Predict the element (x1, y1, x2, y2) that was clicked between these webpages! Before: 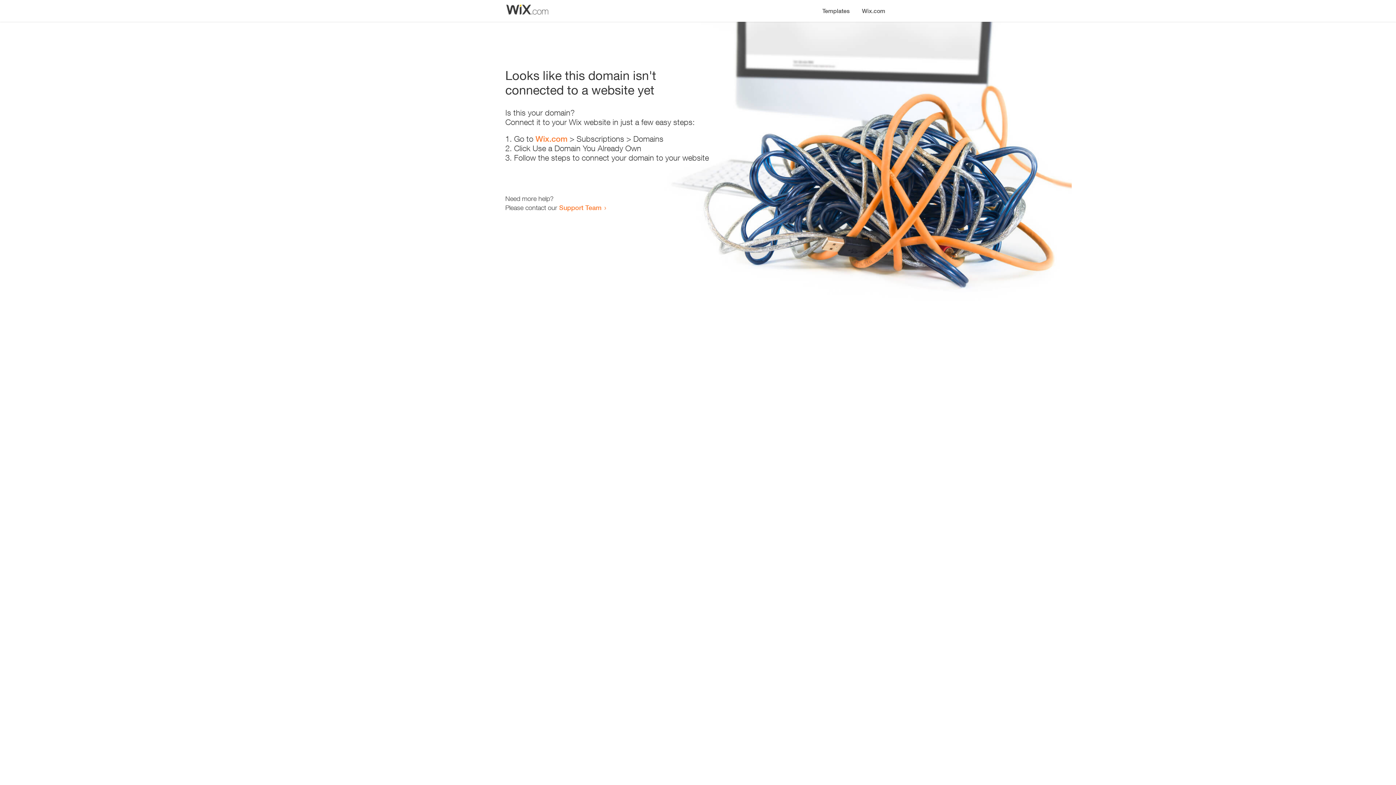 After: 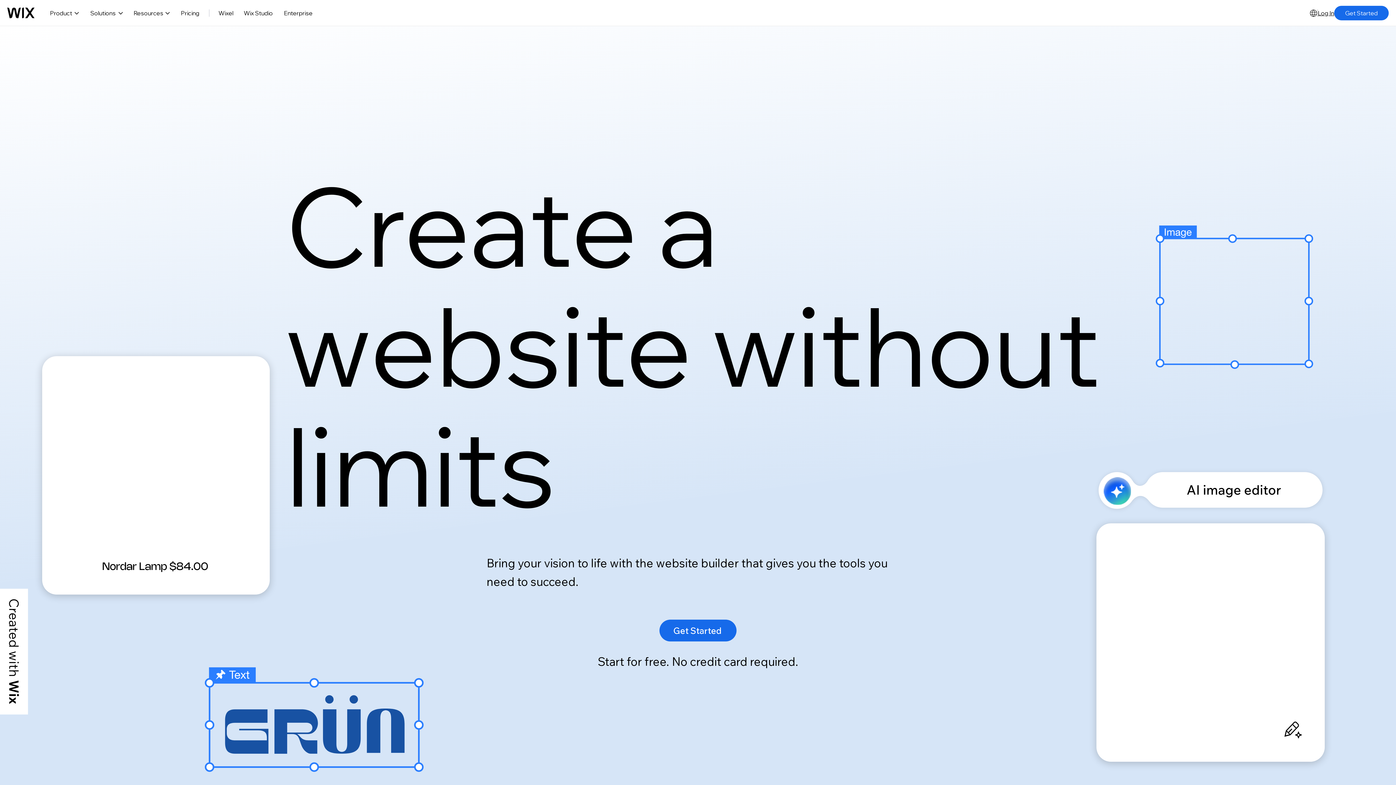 Action: label: Wix.com bbox: (856, 0, 890, 14)